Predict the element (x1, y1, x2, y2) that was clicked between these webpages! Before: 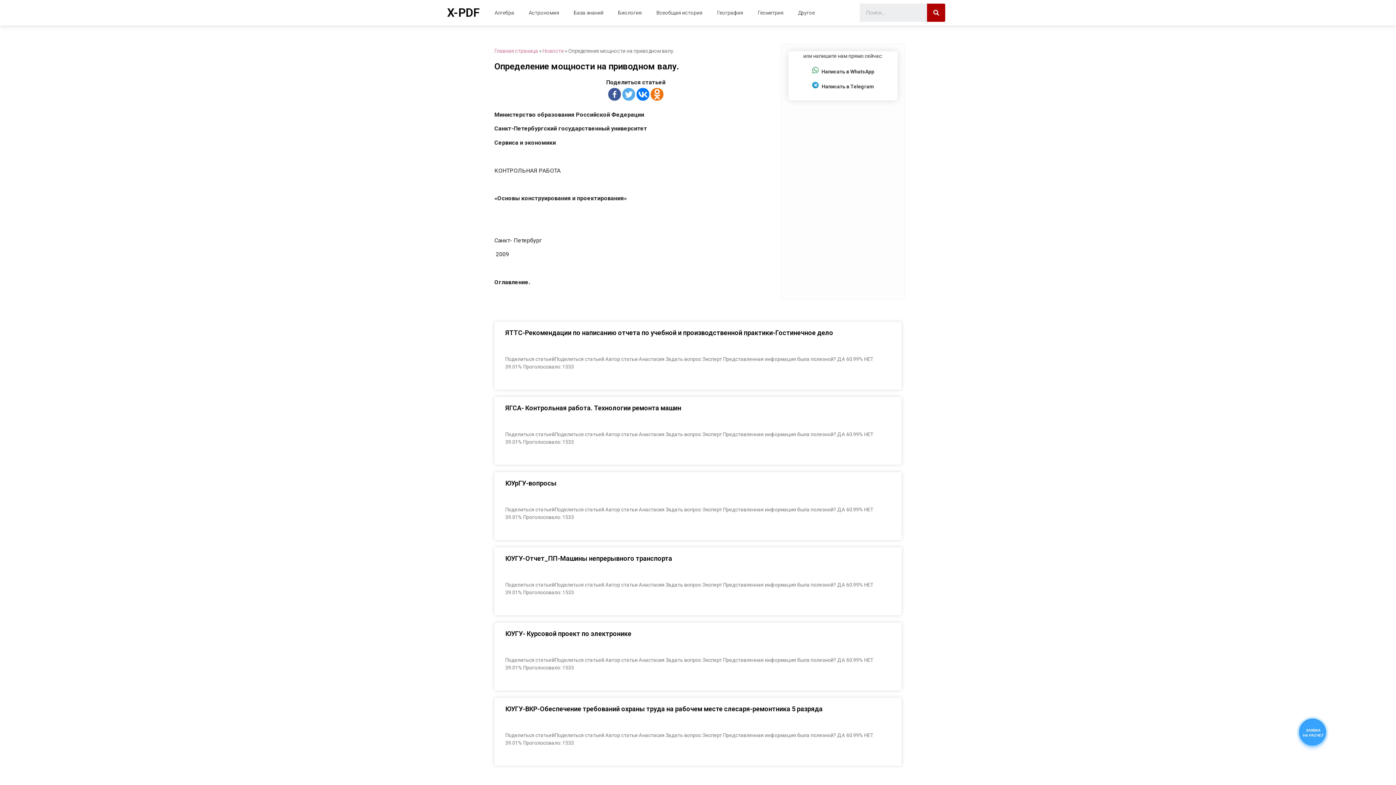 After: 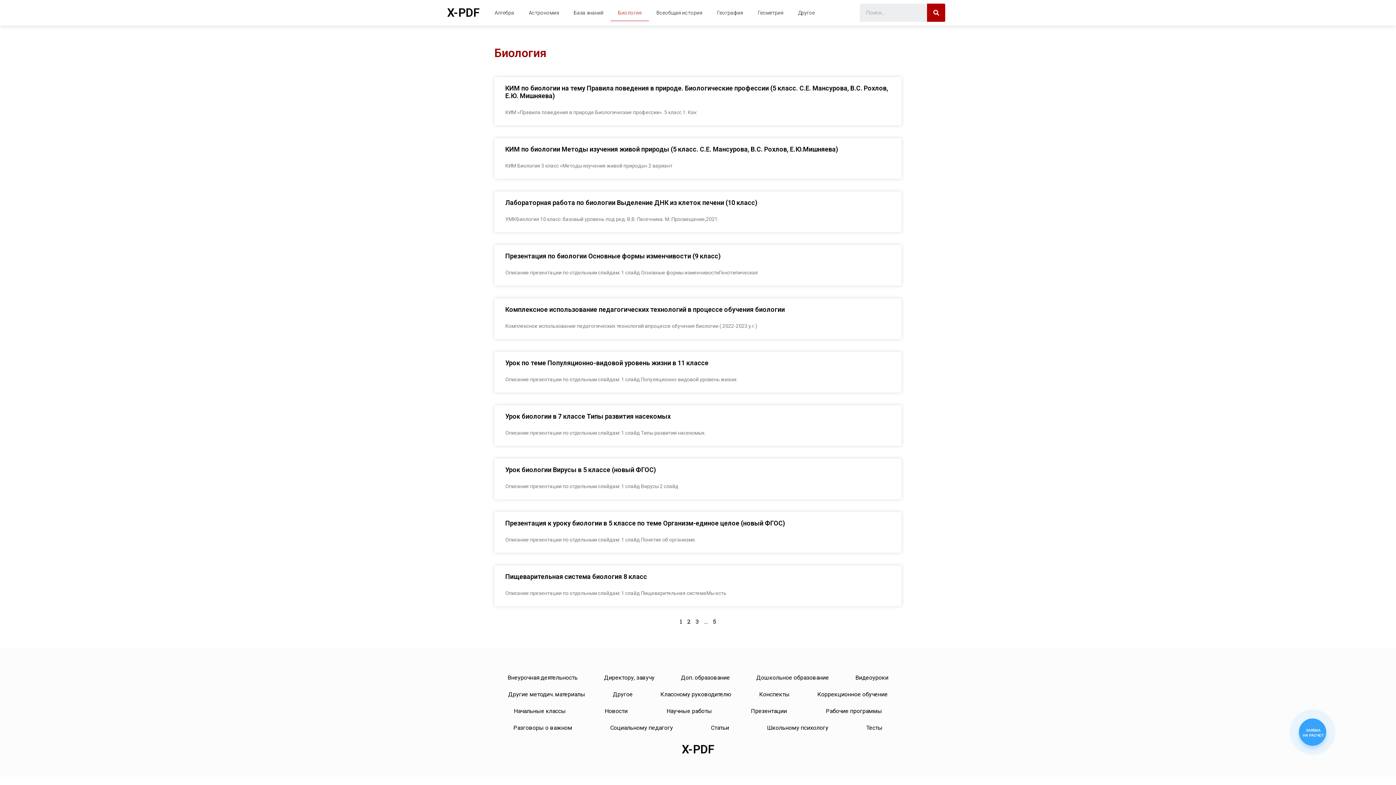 Action: label: Биология bbox: (611, 4, 649, 21)